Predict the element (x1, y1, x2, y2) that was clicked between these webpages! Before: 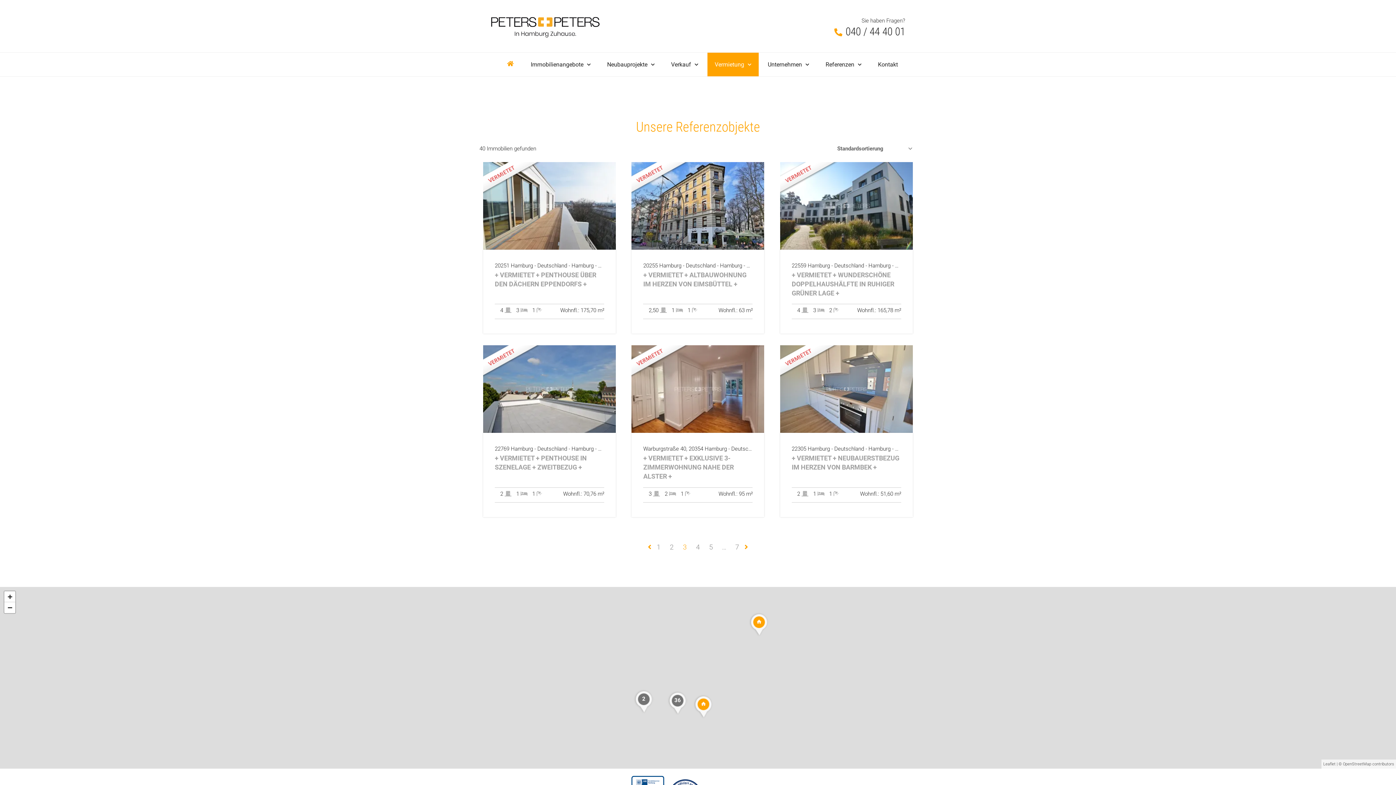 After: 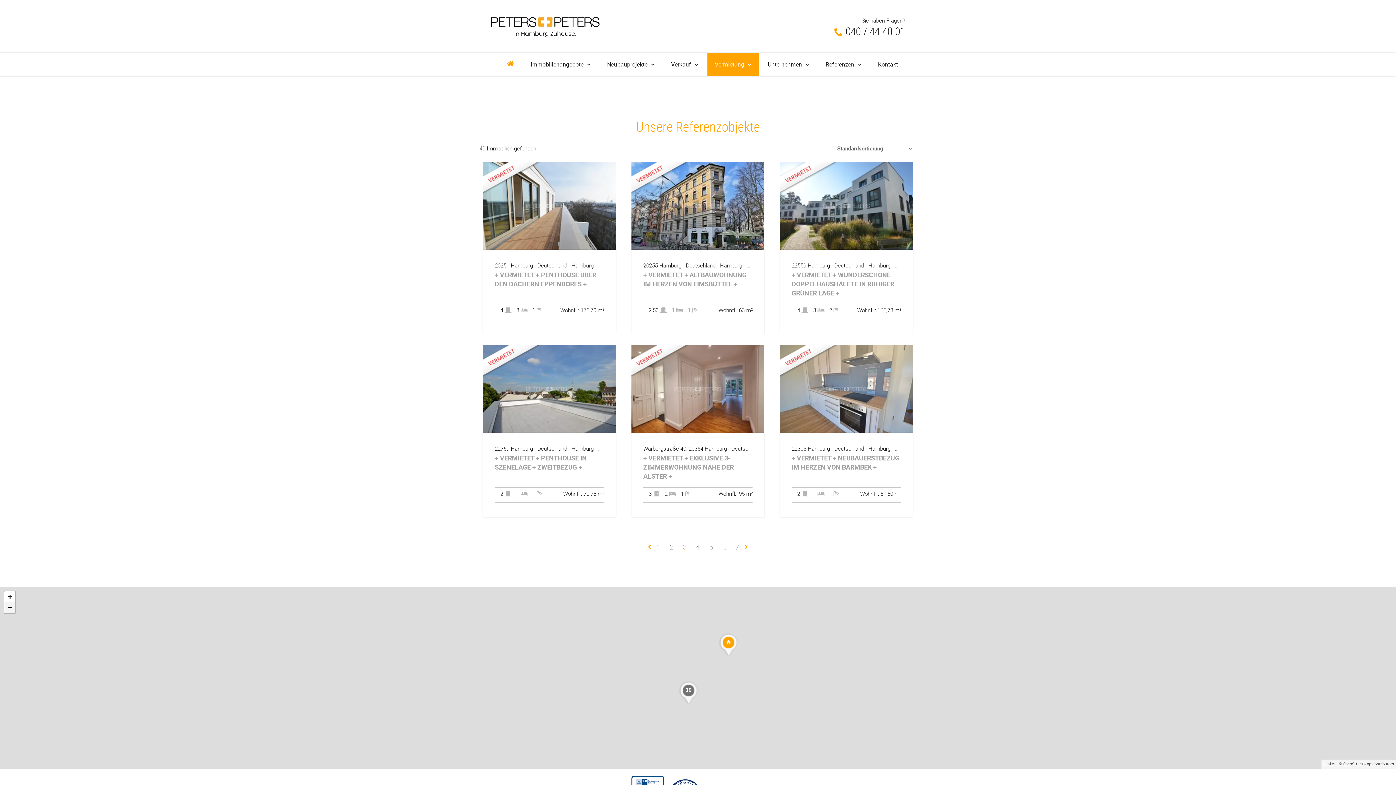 Action: bbox: (4, 602, 15, 613) label: Zoom out